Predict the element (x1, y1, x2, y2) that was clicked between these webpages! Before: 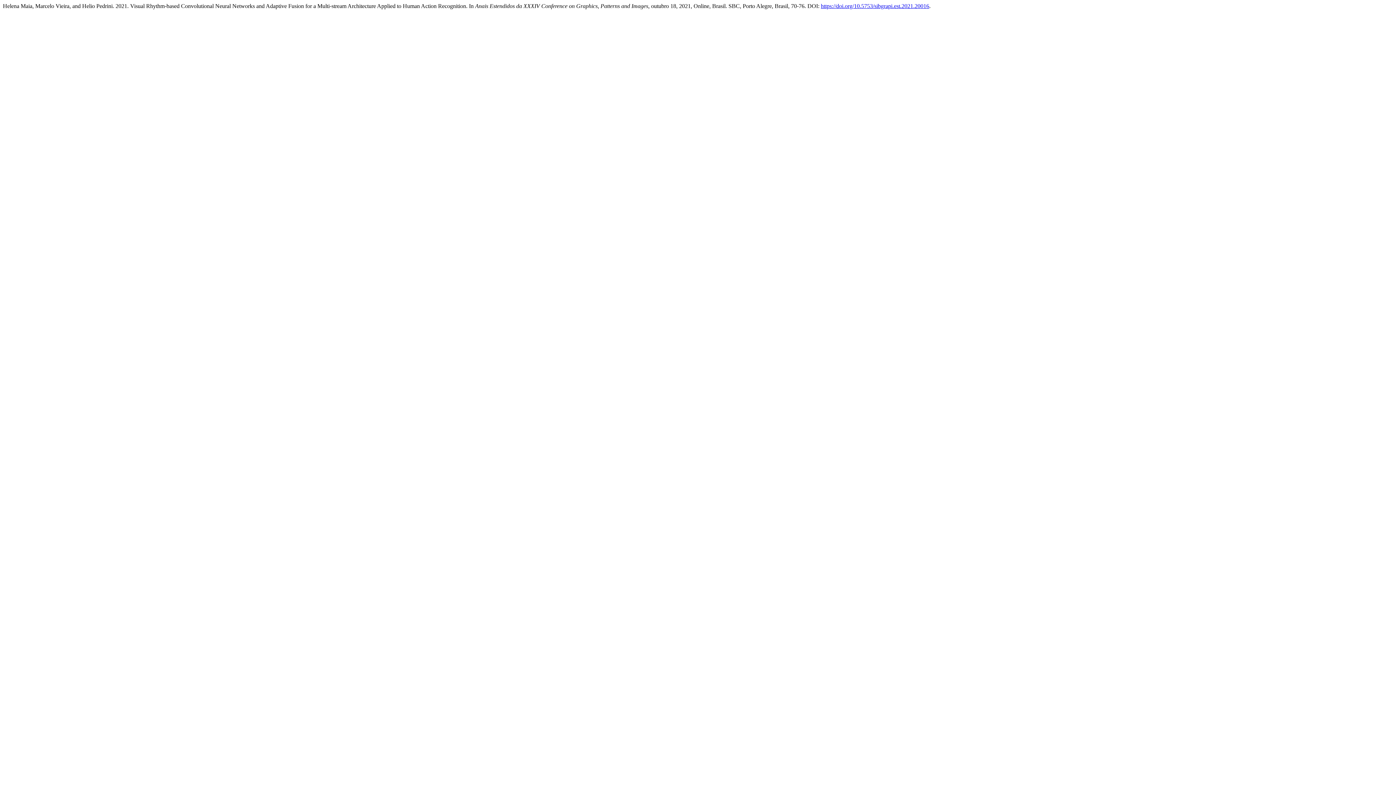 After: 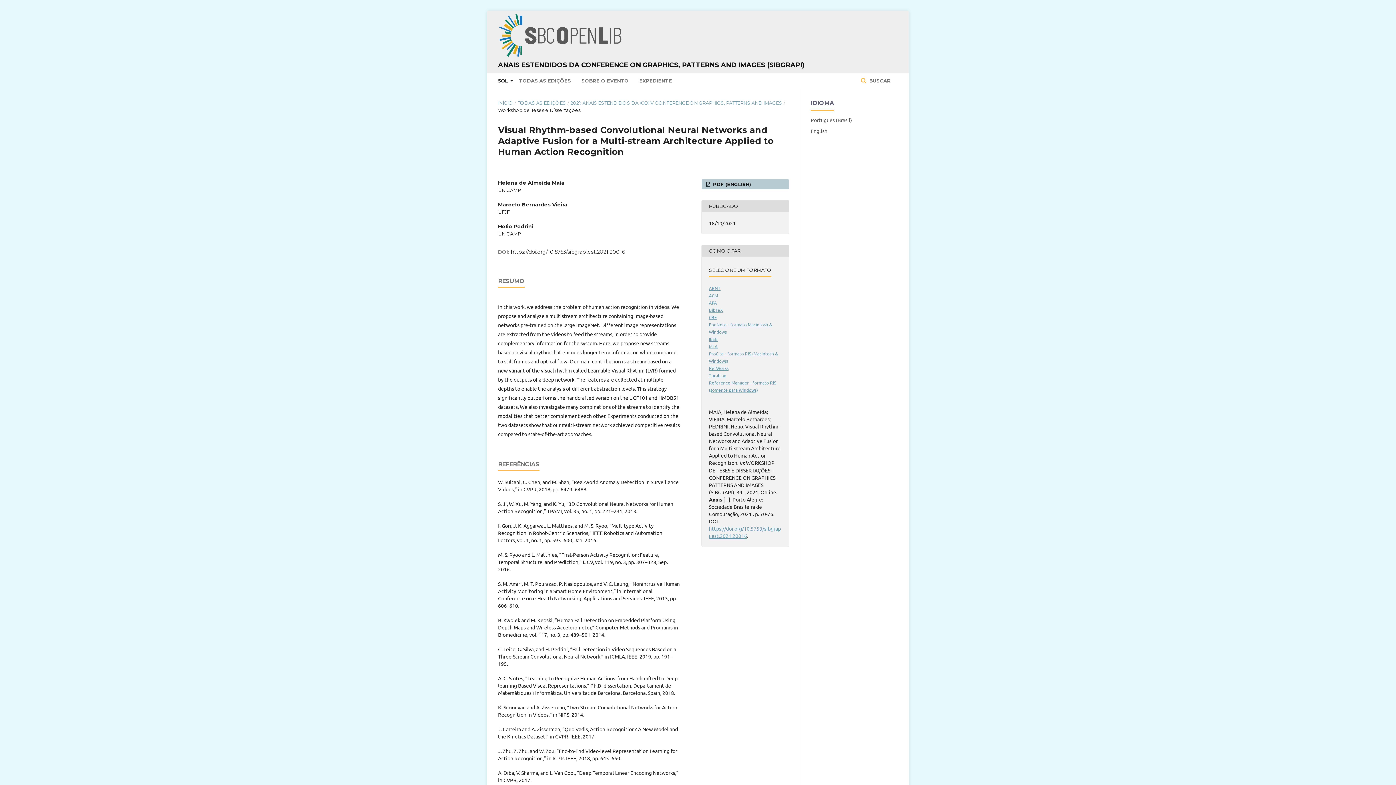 Action: label: https://doi.org/10.5753/sibgrapi.est.2021.20016 bbox: (821, 2, 929, 9)